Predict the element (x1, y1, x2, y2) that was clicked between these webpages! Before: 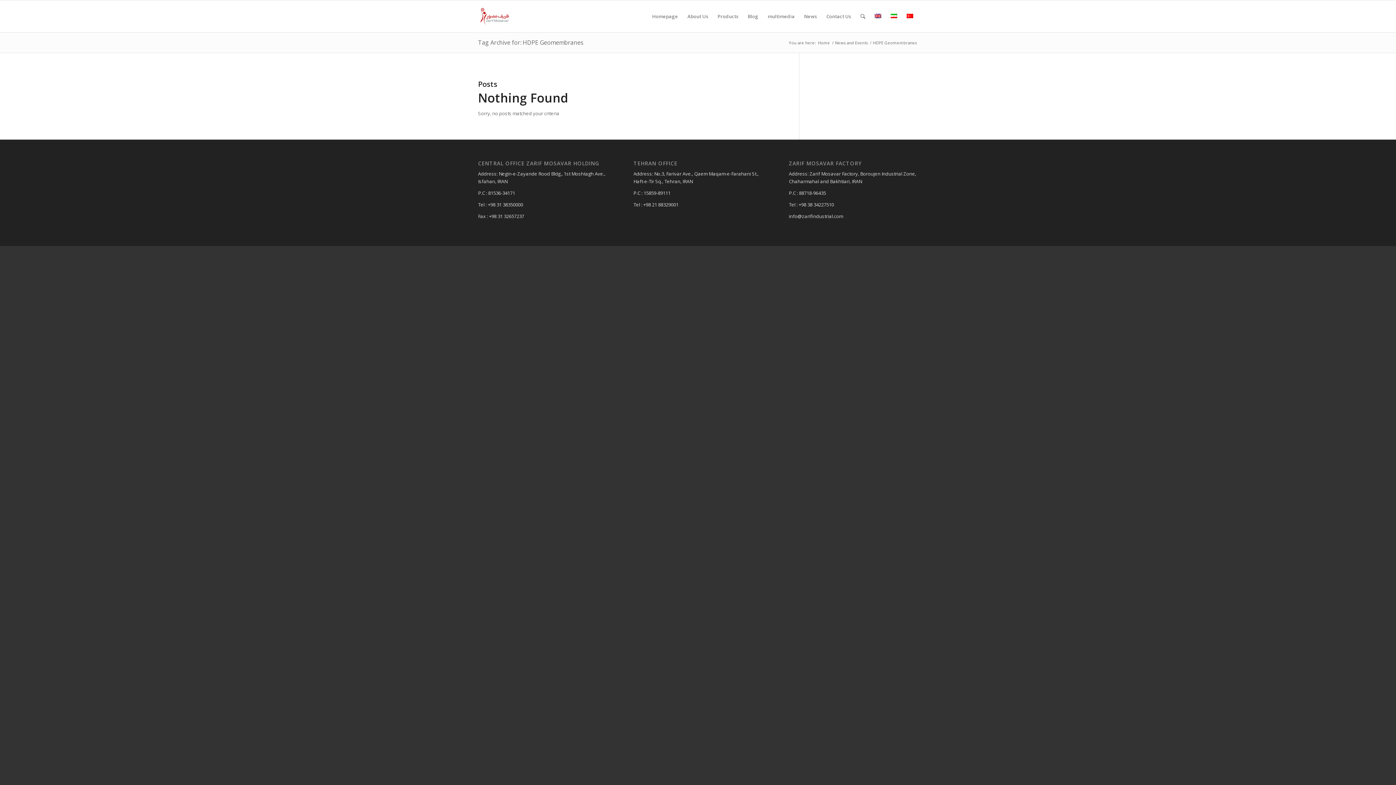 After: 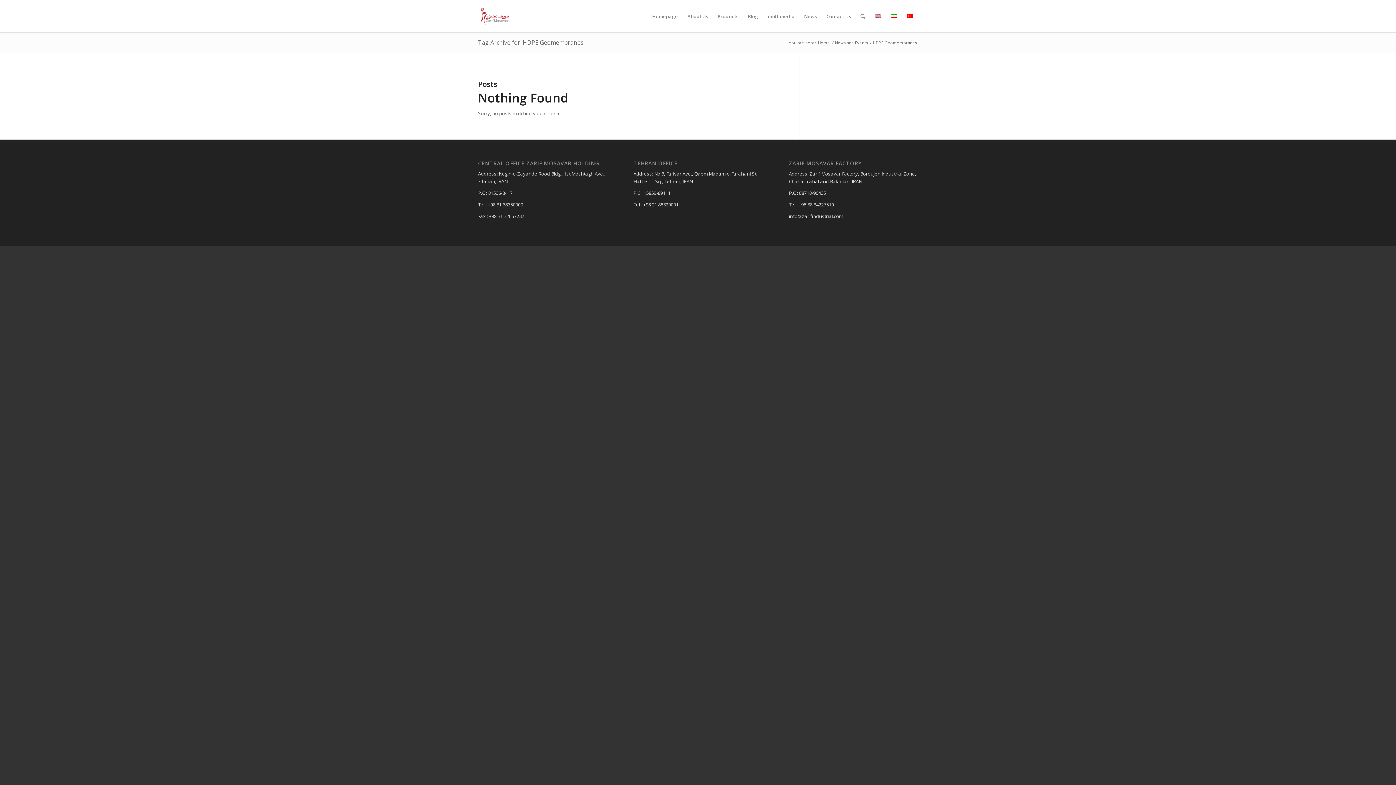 Action: label: Tag Archive for: HDPE Geomembranes bbox: (478, 38, 583, 46)